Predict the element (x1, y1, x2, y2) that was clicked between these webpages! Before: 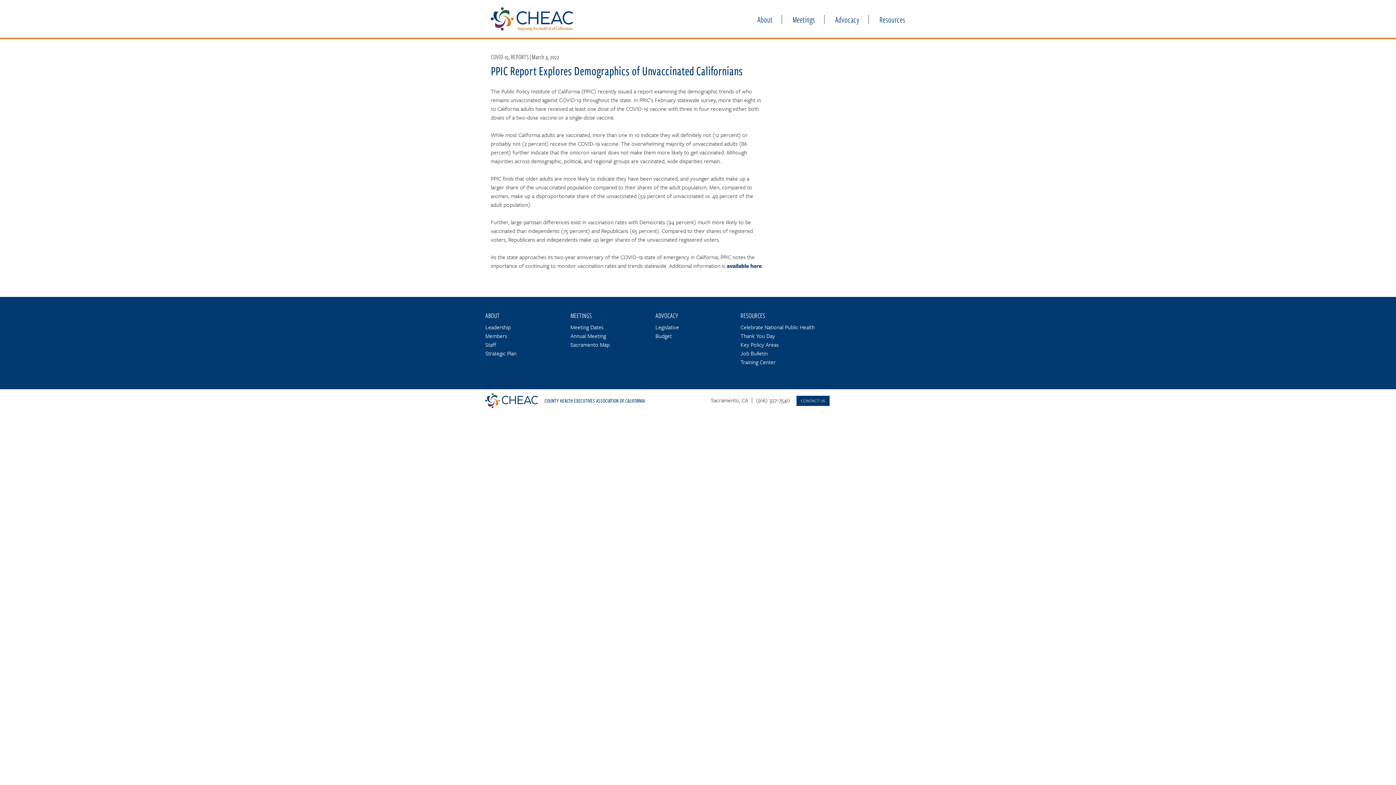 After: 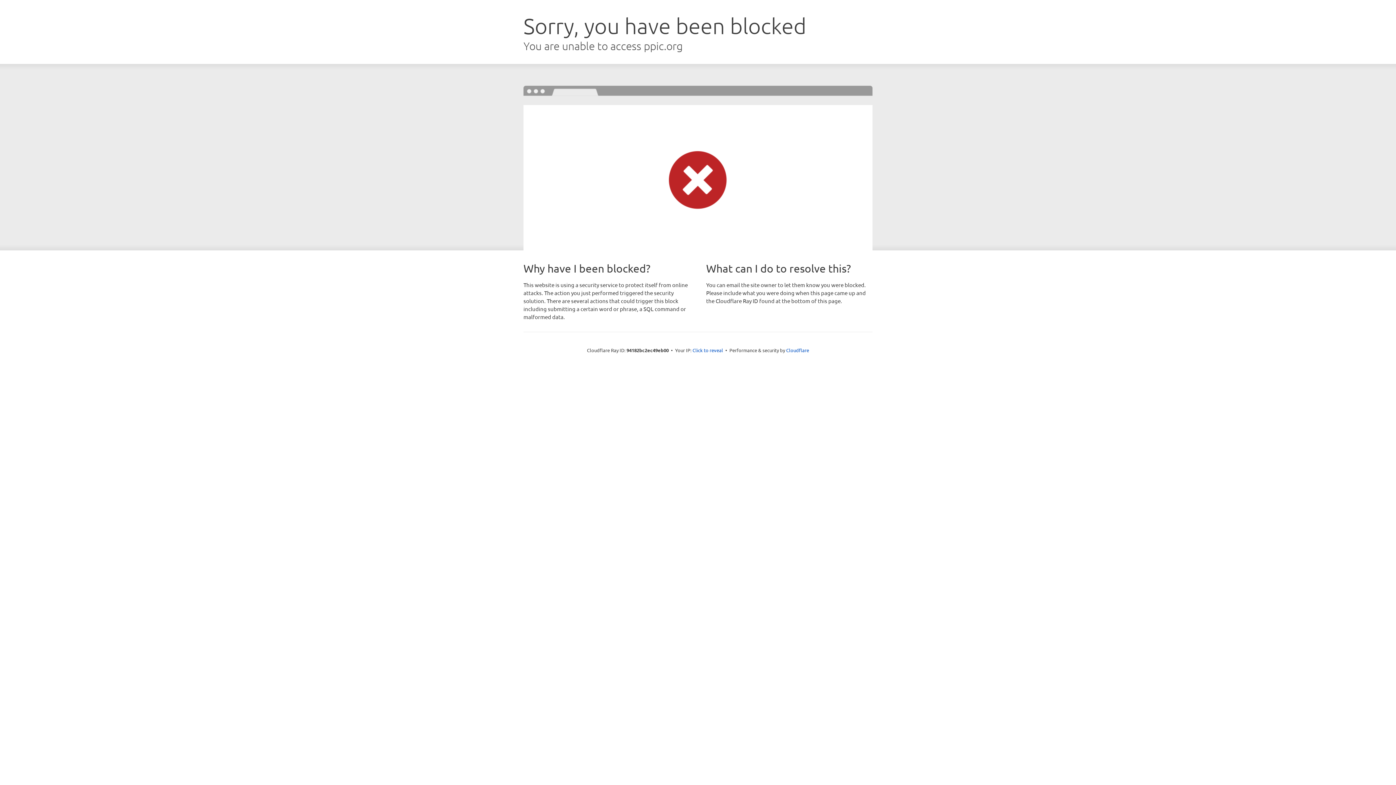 Action: bbox: (726, 261, 761, 269) label: available here